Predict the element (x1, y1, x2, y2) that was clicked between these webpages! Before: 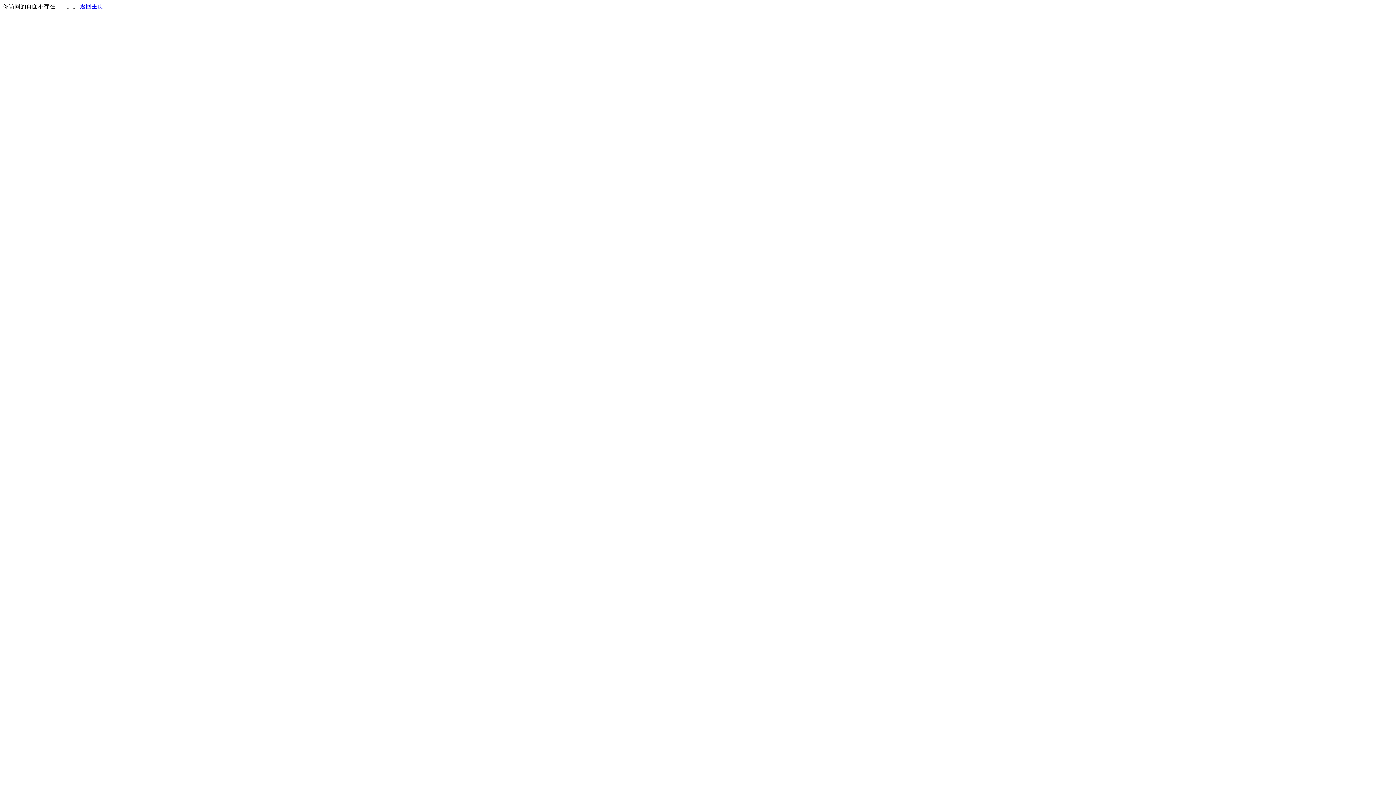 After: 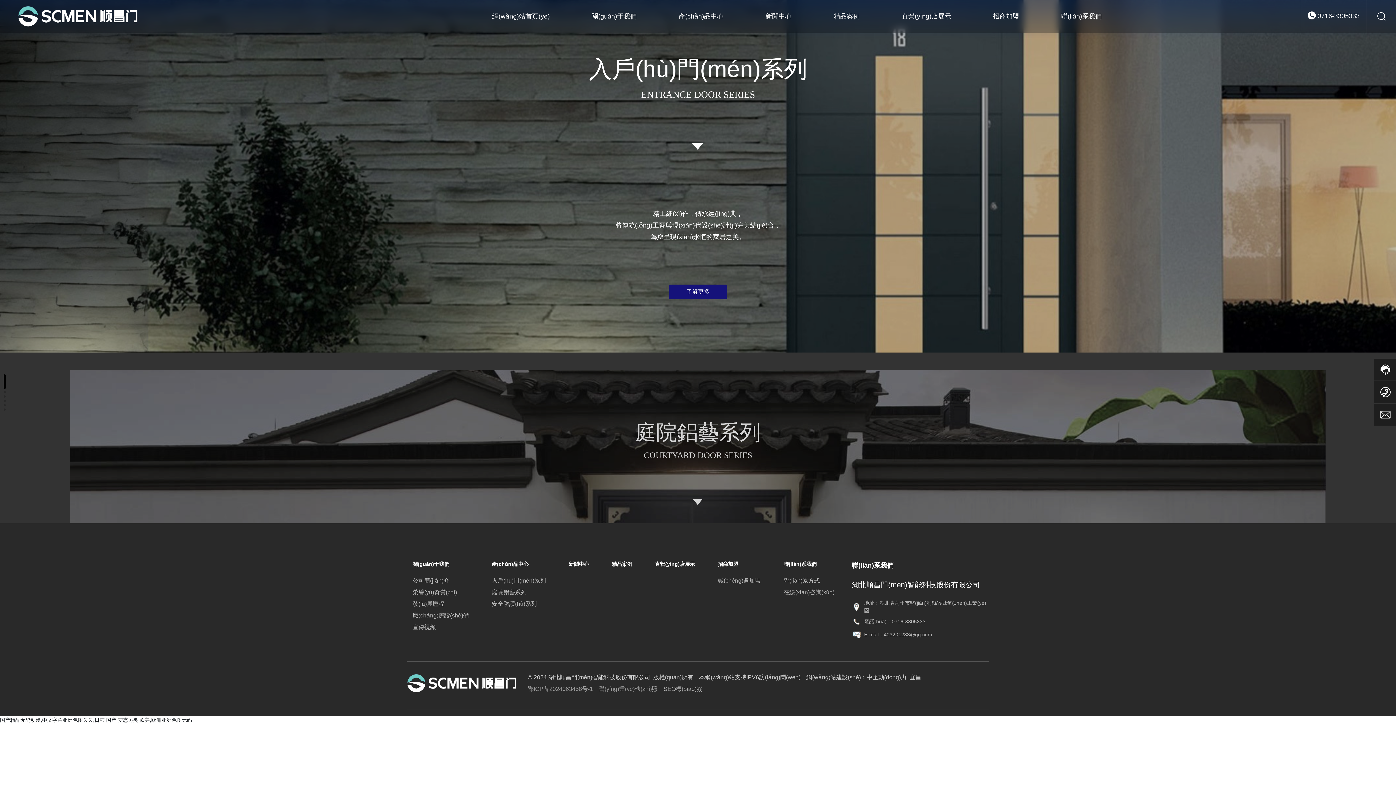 Action: bbox: (80, 3, 103, 9) label: 返回主页